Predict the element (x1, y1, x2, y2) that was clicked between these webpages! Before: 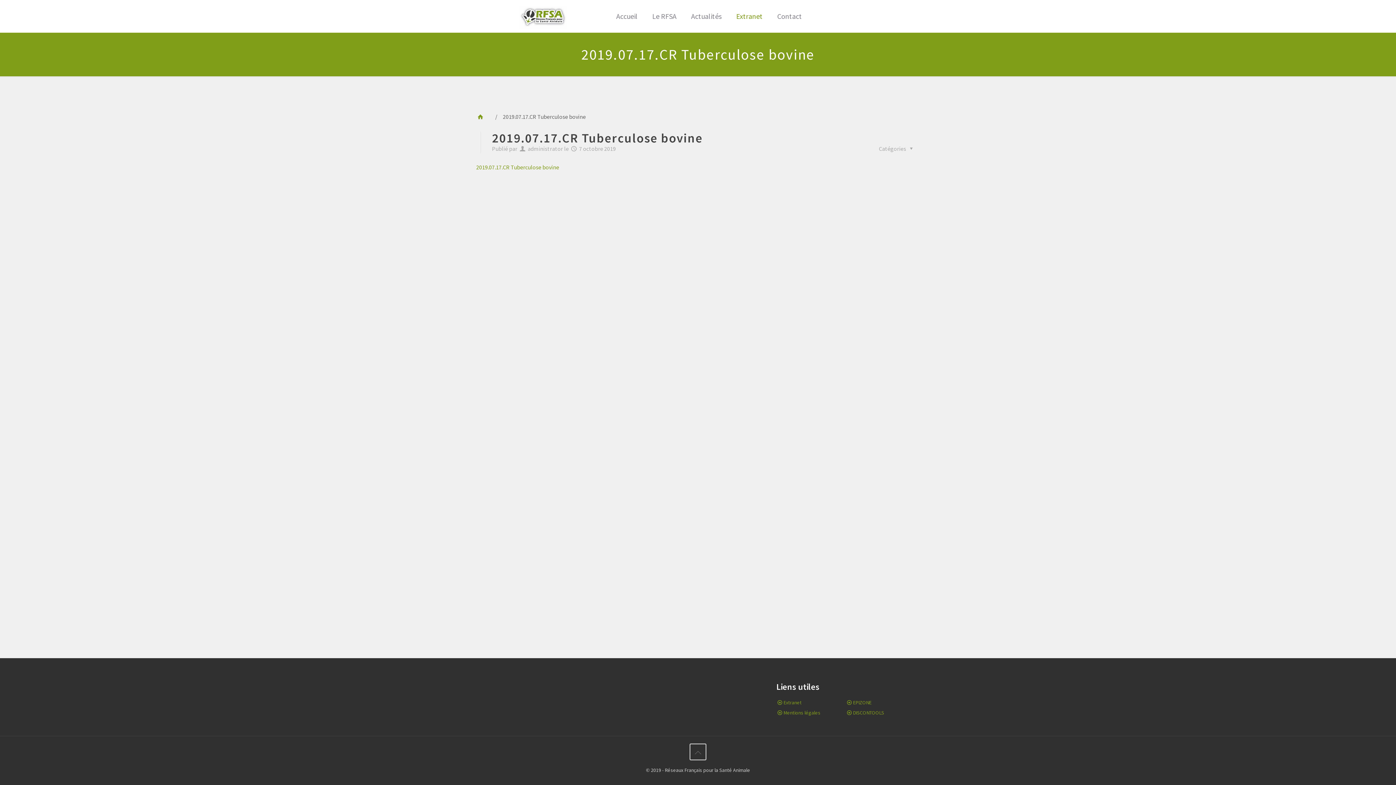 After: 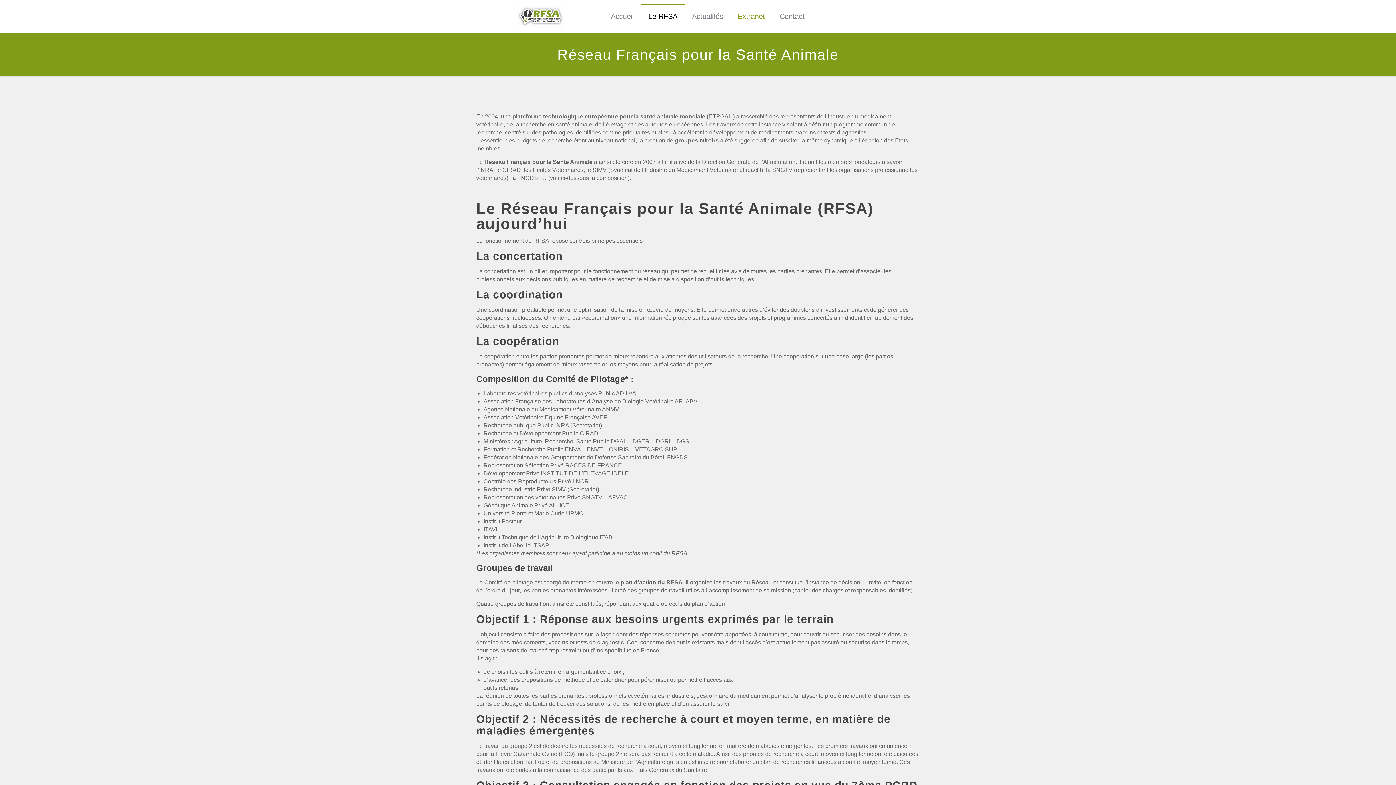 Action: bbox: (645, 5, 683, 27) label: Le RFSA